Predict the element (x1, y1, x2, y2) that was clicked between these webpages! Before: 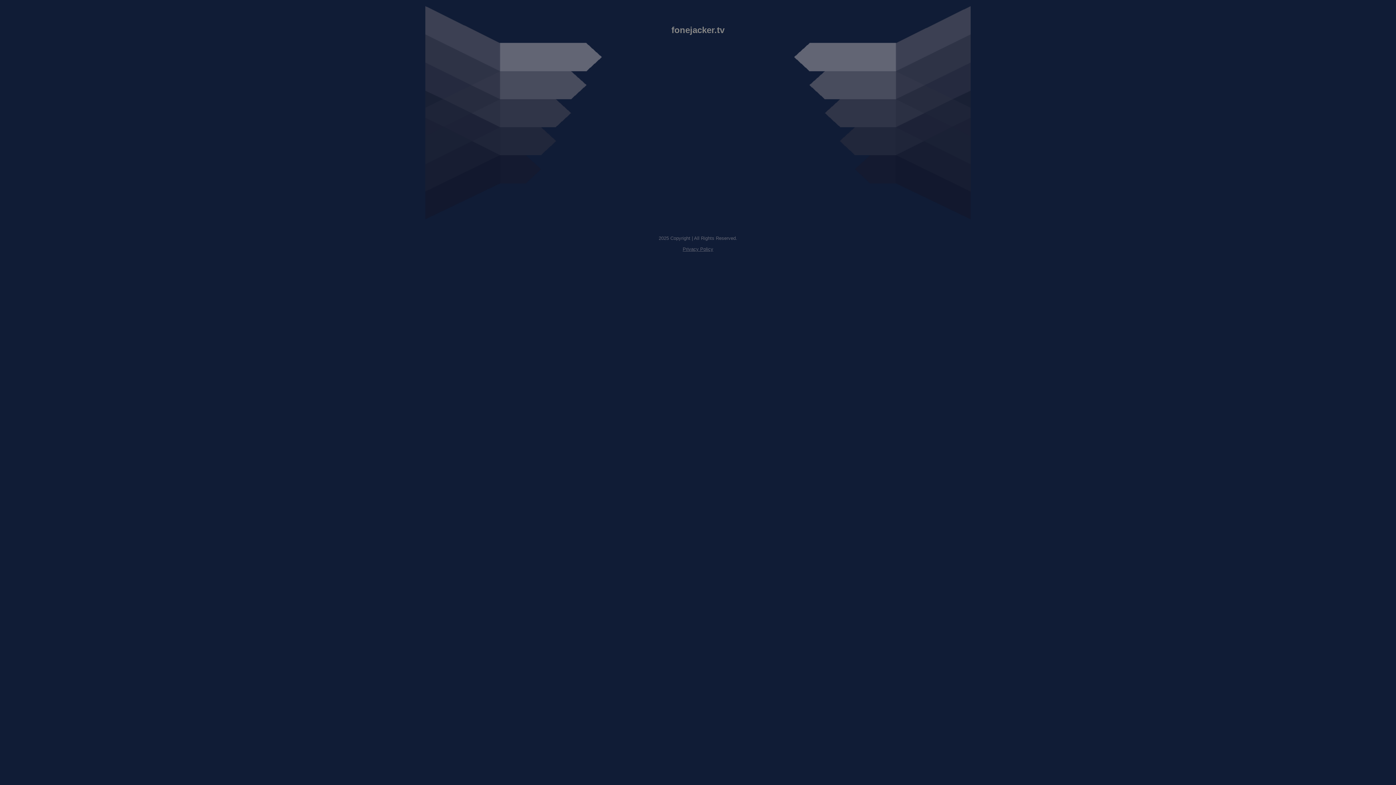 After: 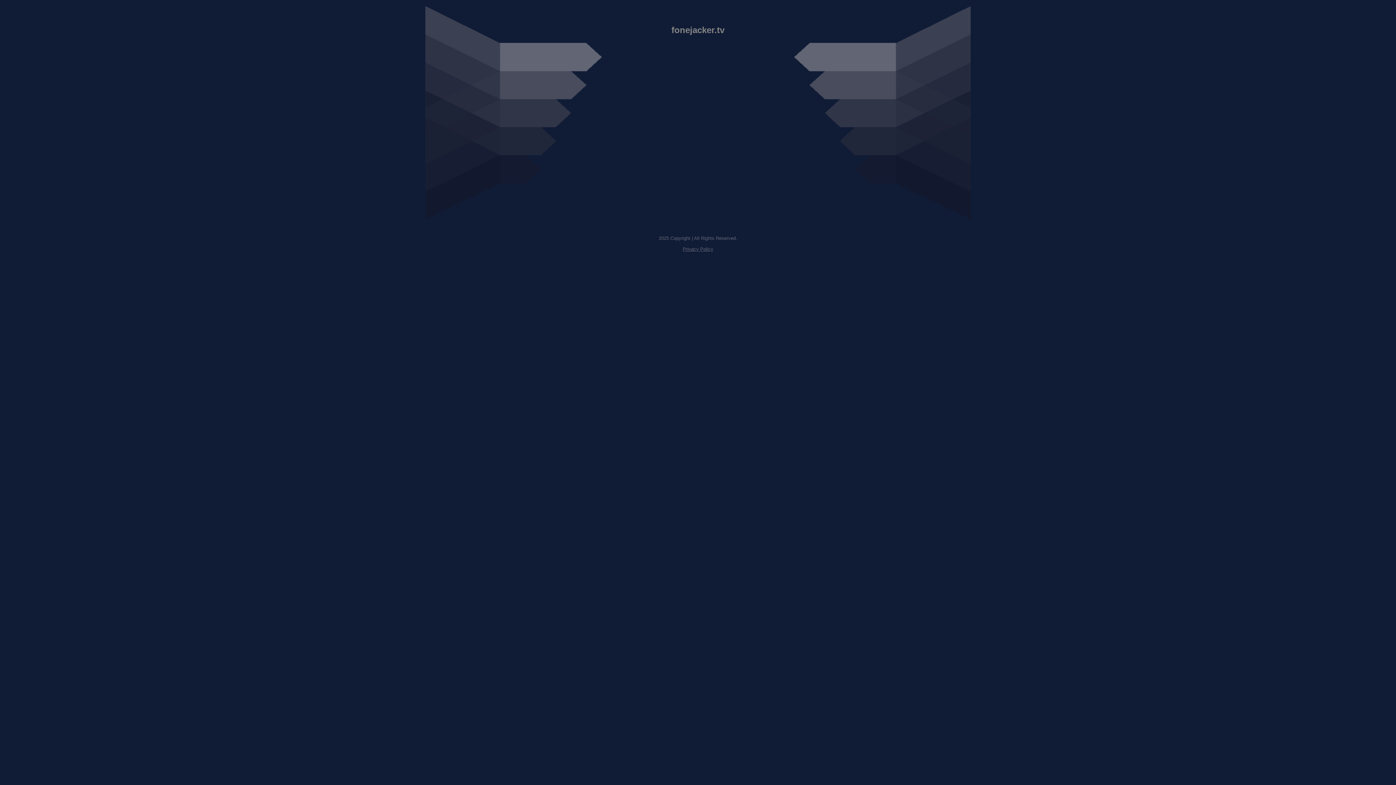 Action: bbox: (682, 246, 713, 252) label: Privacy Policy